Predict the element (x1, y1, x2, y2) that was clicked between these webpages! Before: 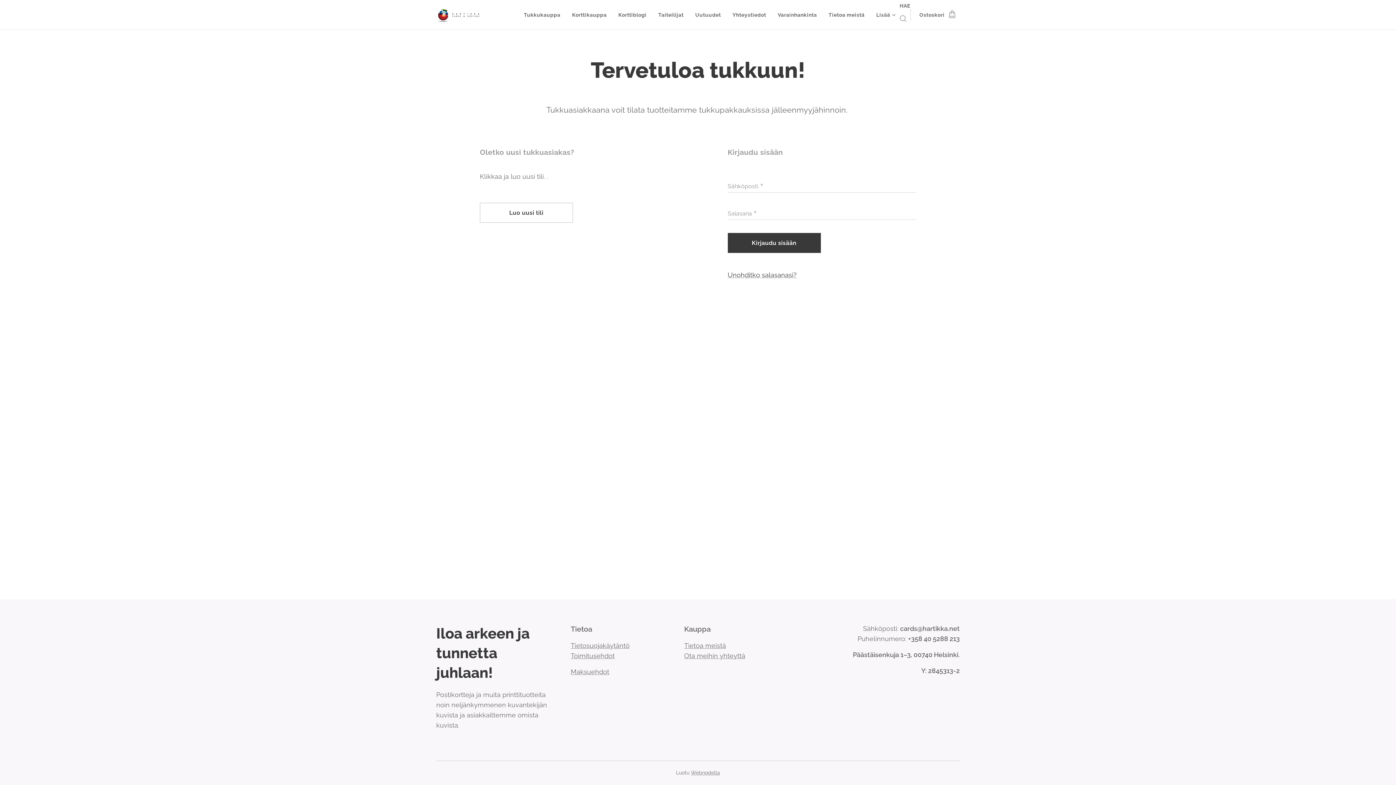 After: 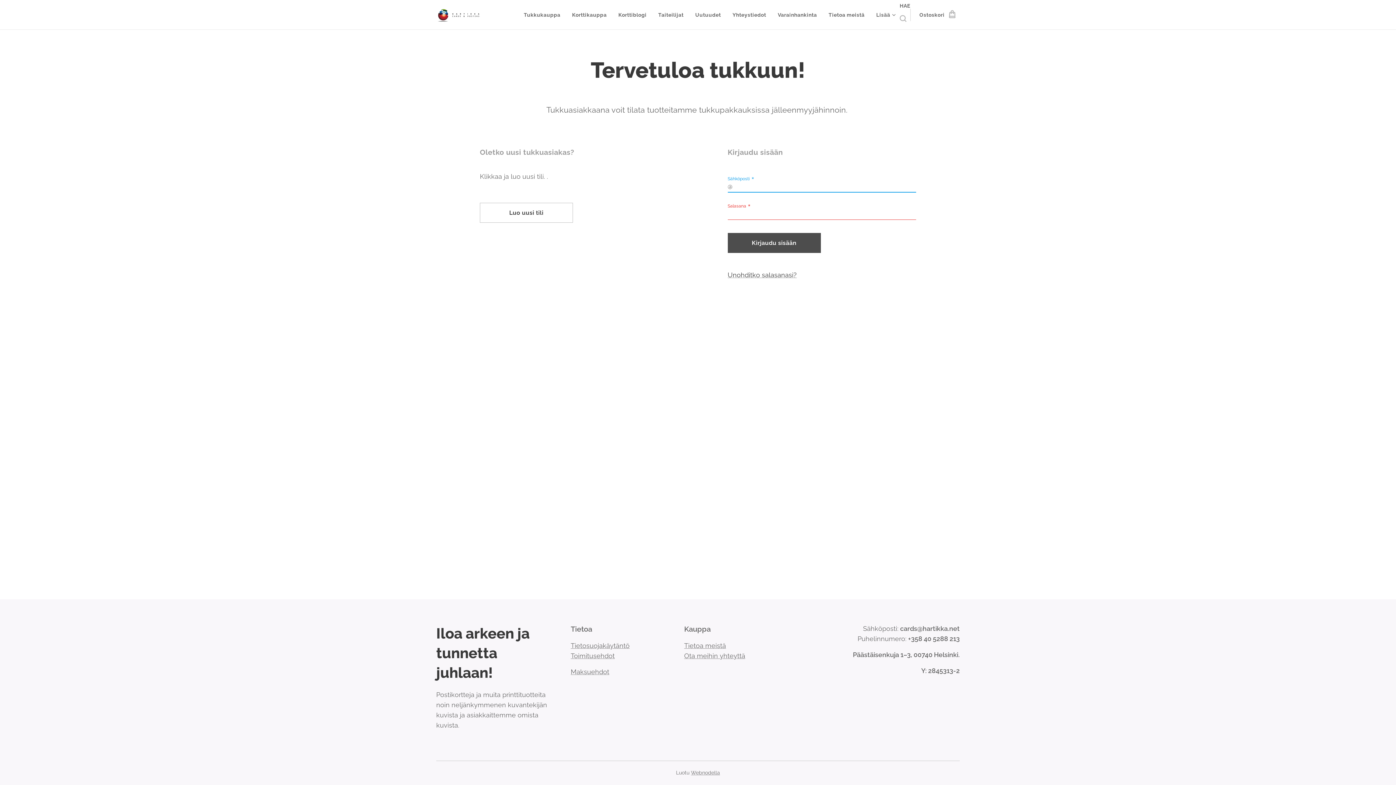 Action: label: Kirjaudu sisään bbox: (727, 233, 820, 253)